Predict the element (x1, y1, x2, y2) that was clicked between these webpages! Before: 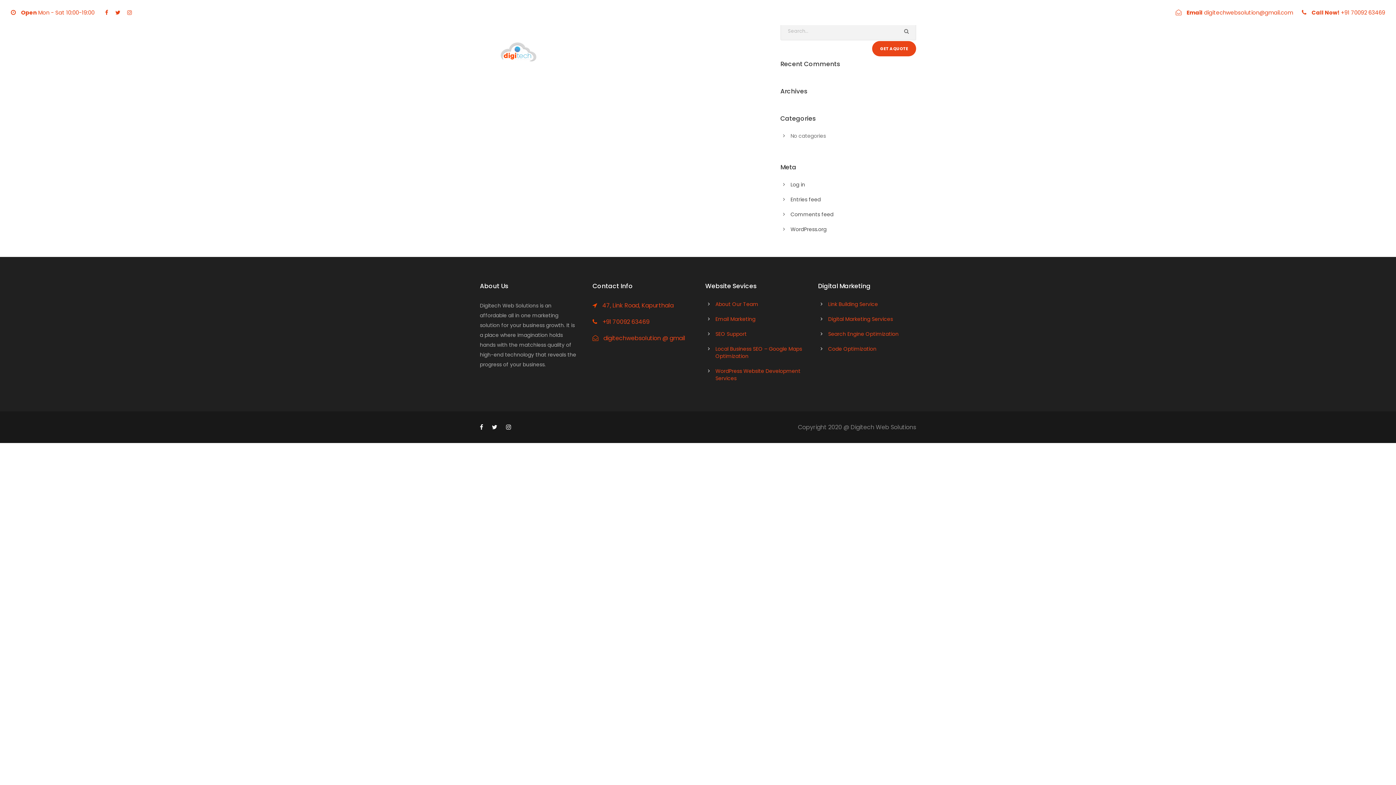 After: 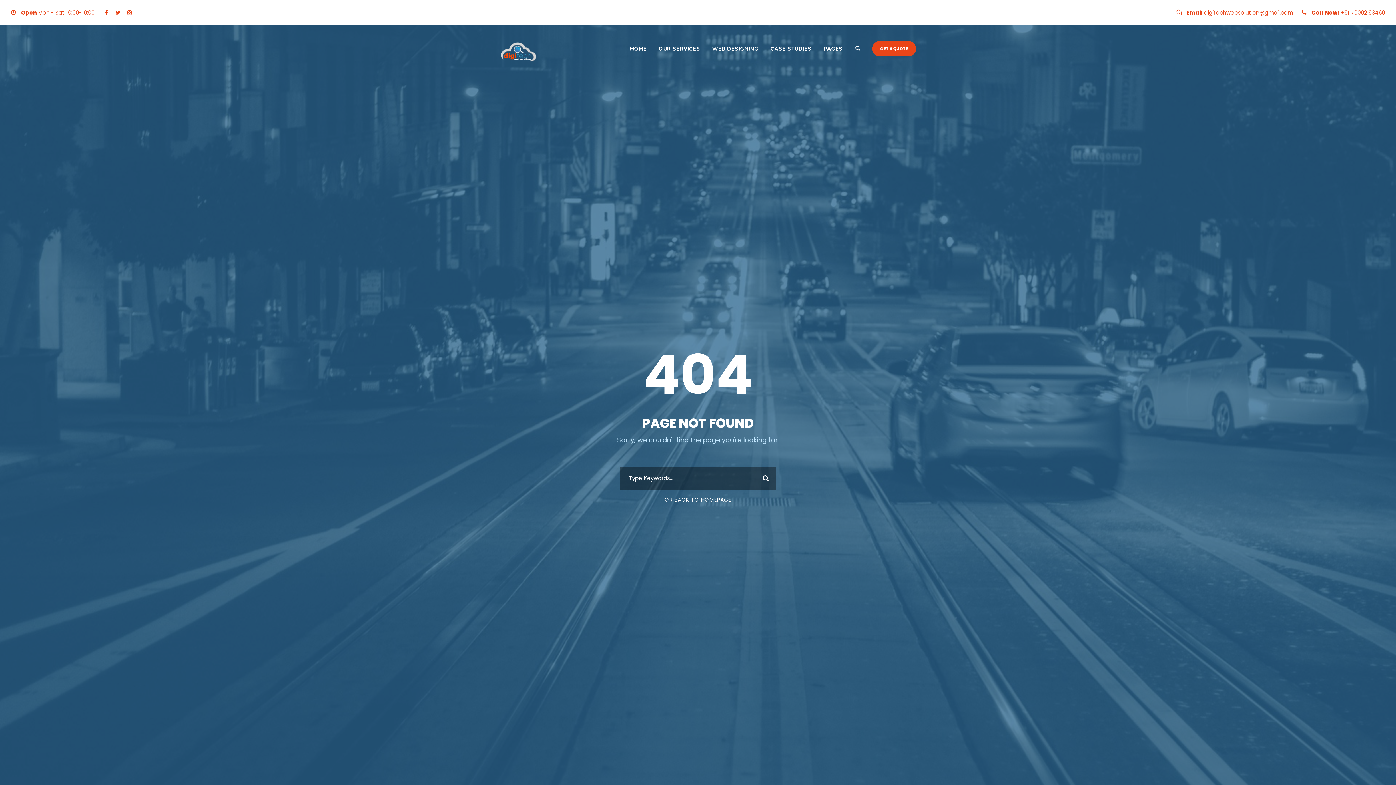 Action: bbox: (872, 41, 916, 56) label: GET A QUOTE